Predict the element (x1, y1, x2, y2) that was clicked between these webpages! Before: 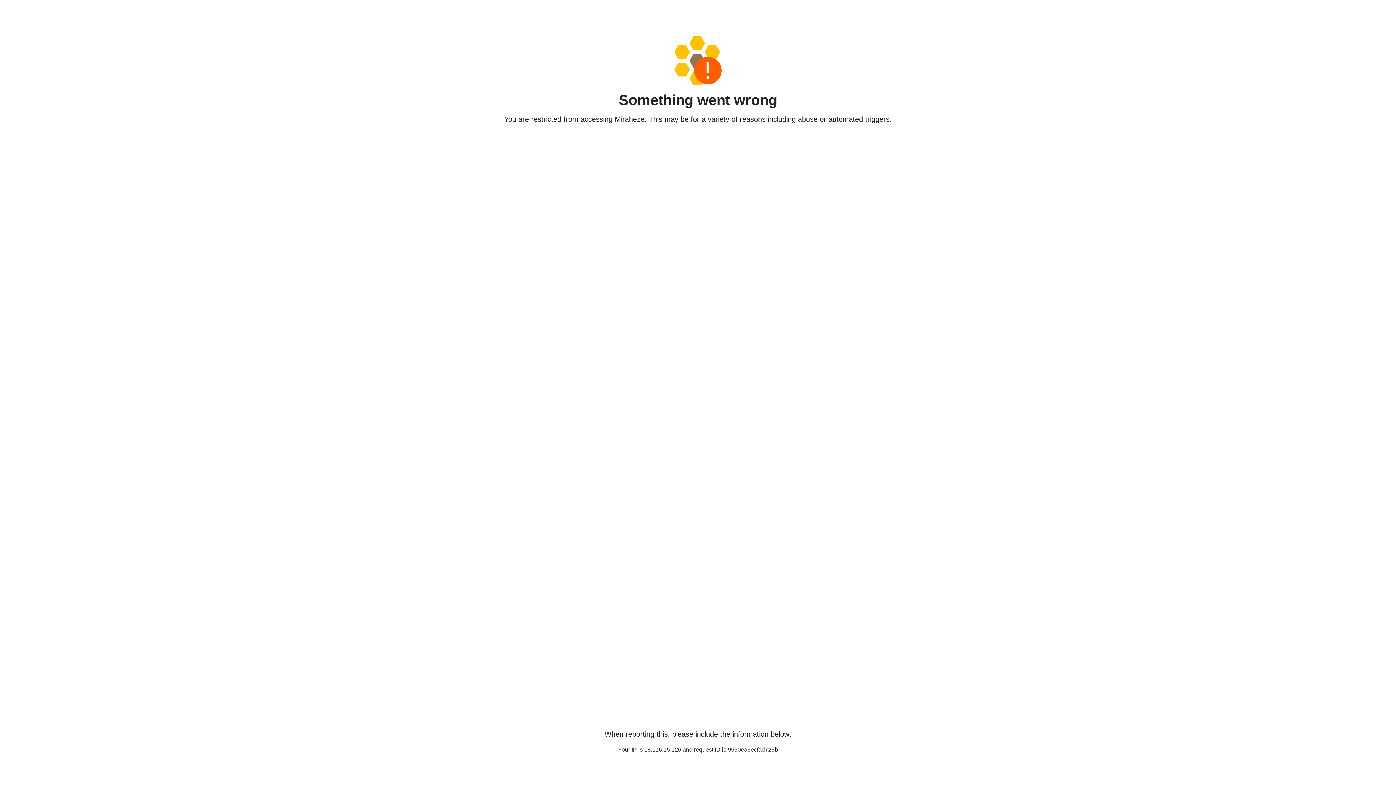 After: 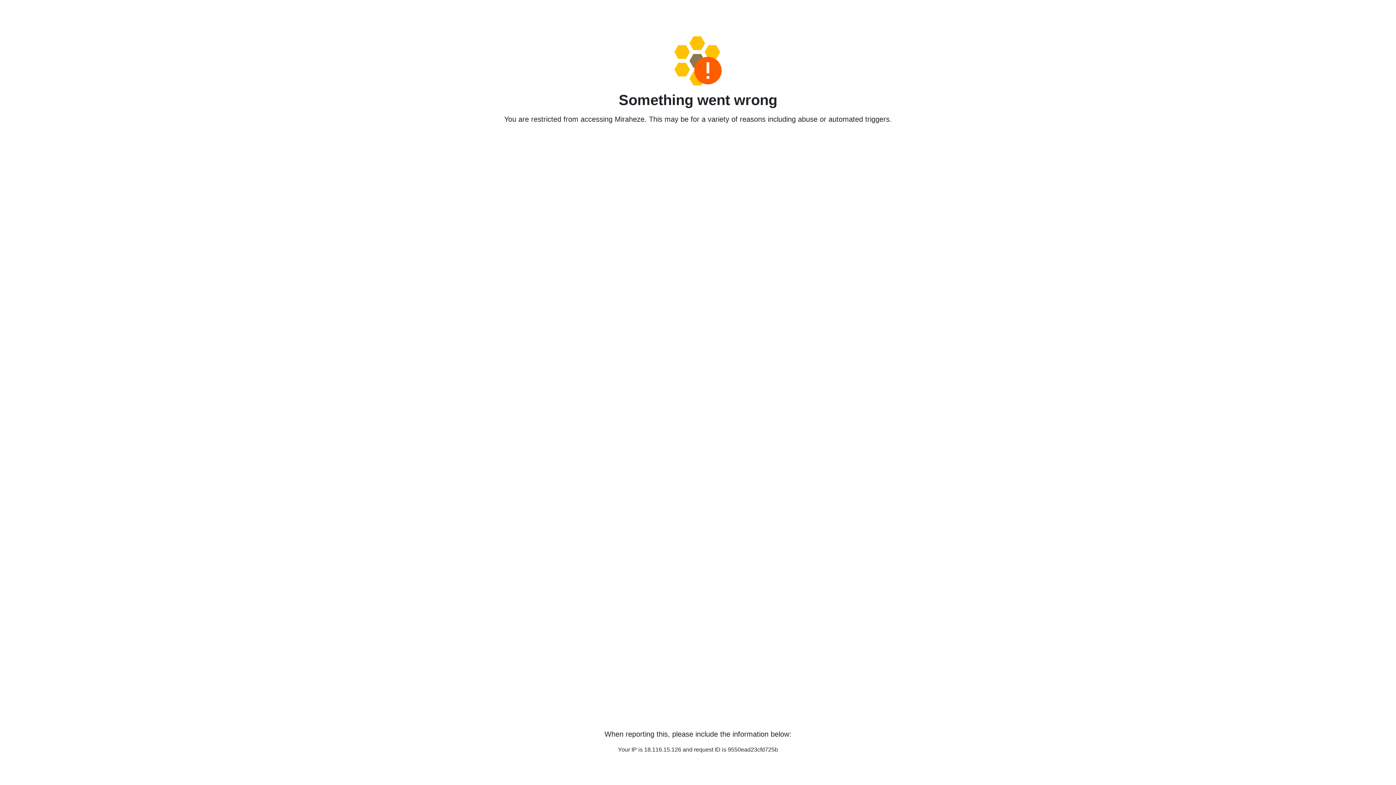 Action: bbox: (458, 36, 938, 85)